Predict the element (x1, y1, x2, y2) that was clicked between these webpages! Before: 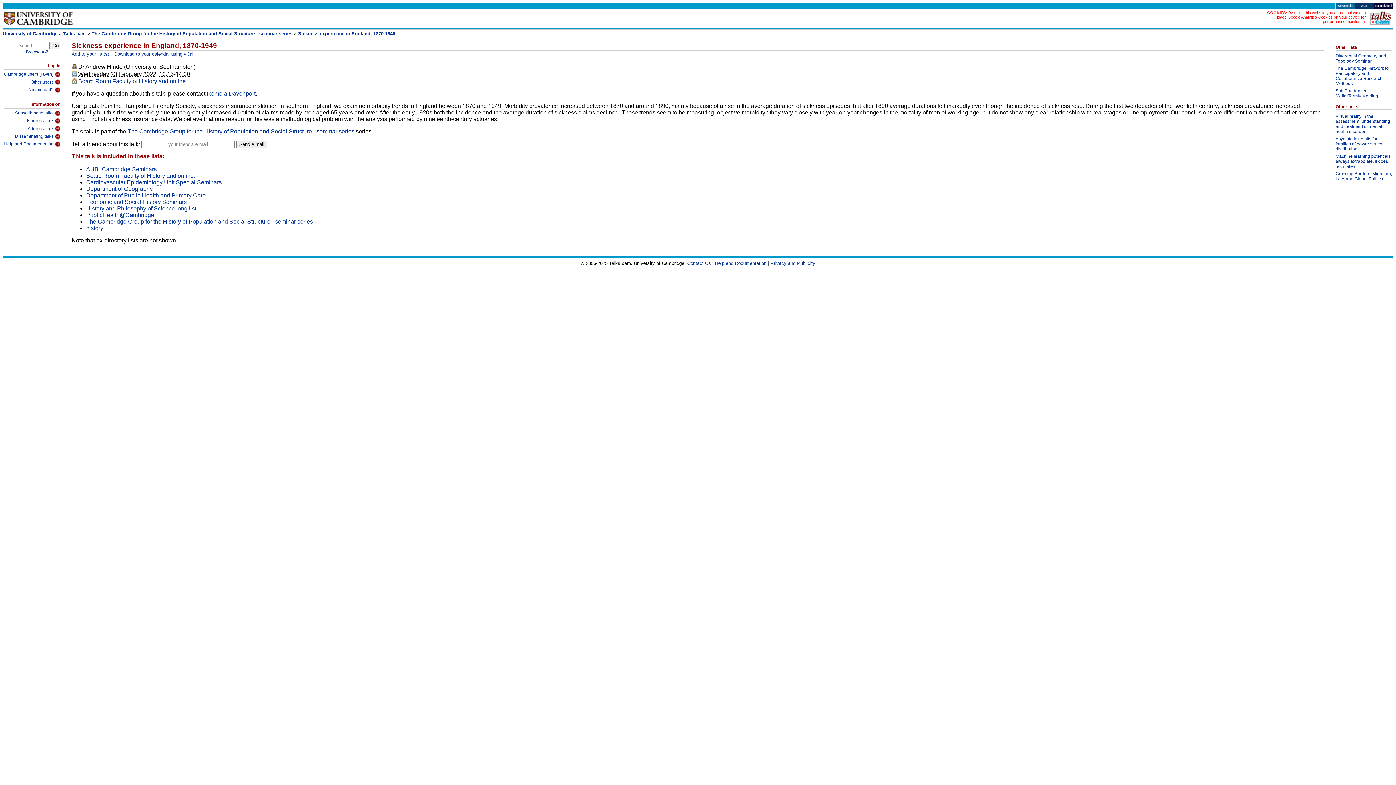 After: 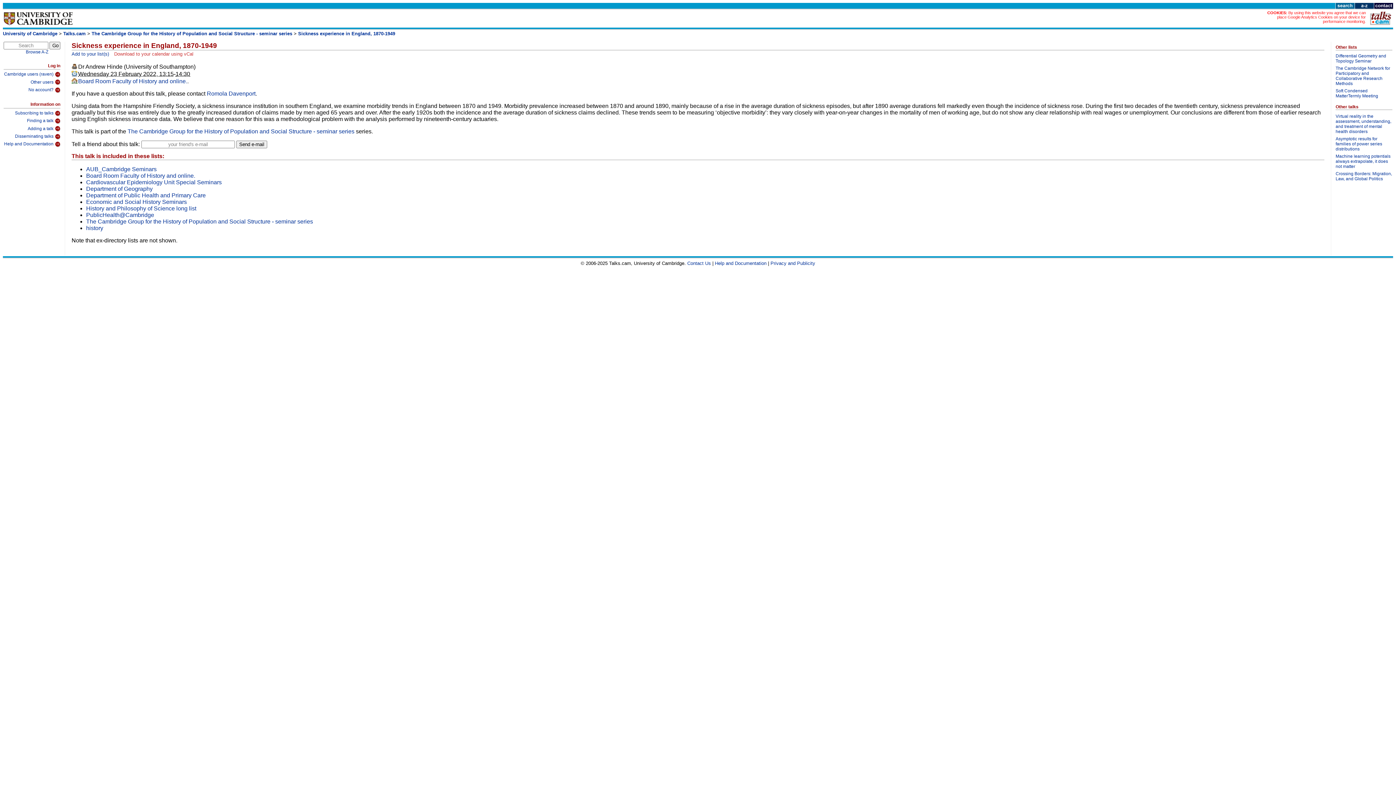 Action: bbox: (114, 51, 193, 56) label: Download to your calendar using vCal